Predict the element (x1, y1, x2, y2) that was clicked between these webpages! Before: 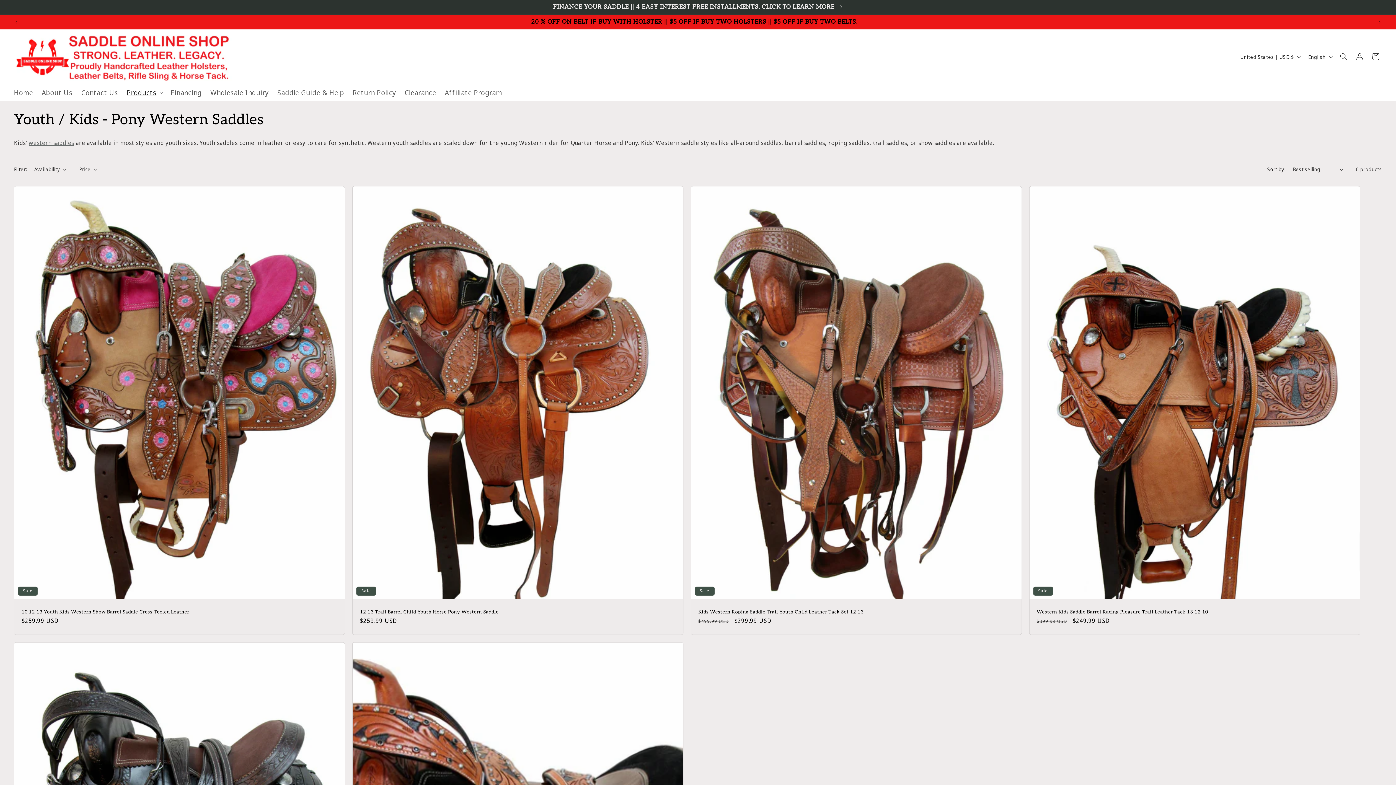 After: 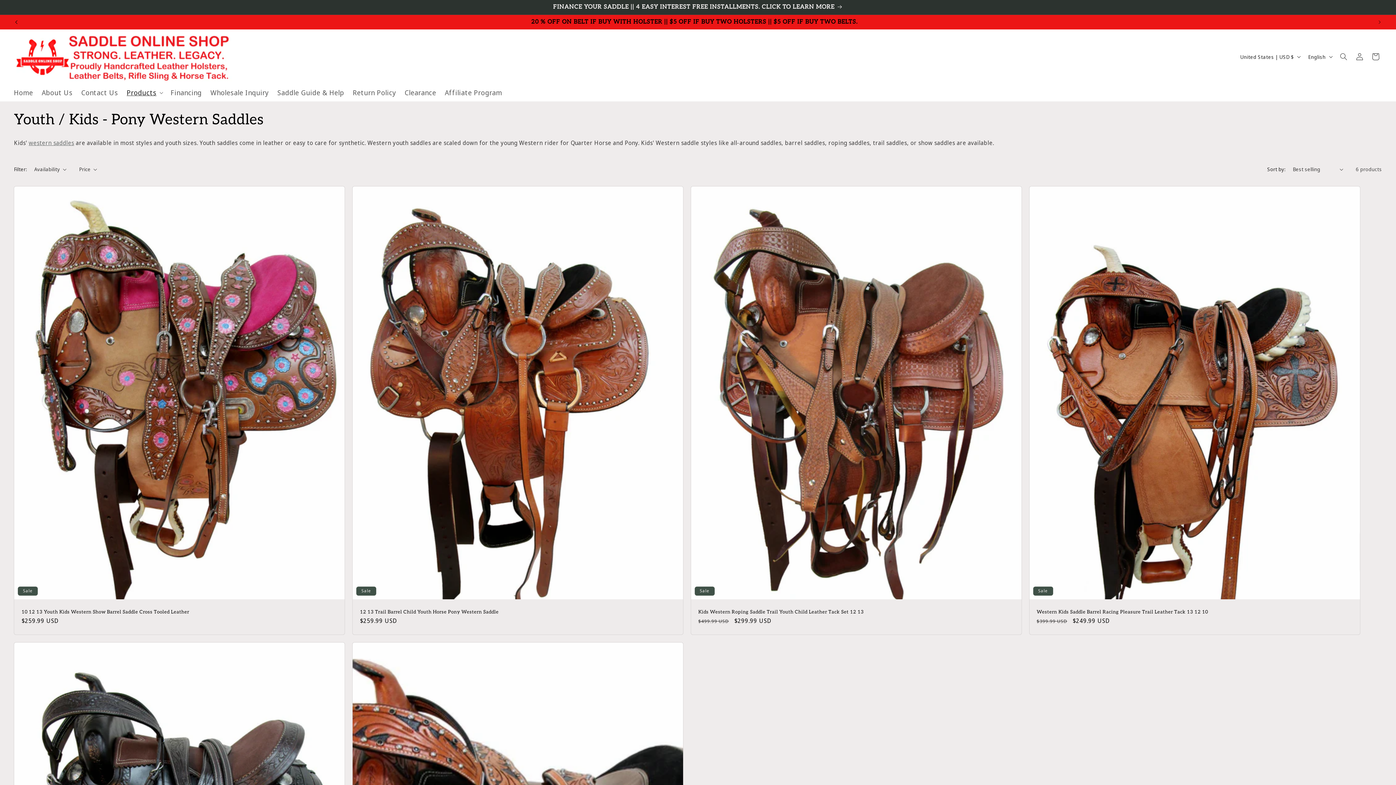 Action: bbox: (8, 15, 24, 29) label: Previous announcement